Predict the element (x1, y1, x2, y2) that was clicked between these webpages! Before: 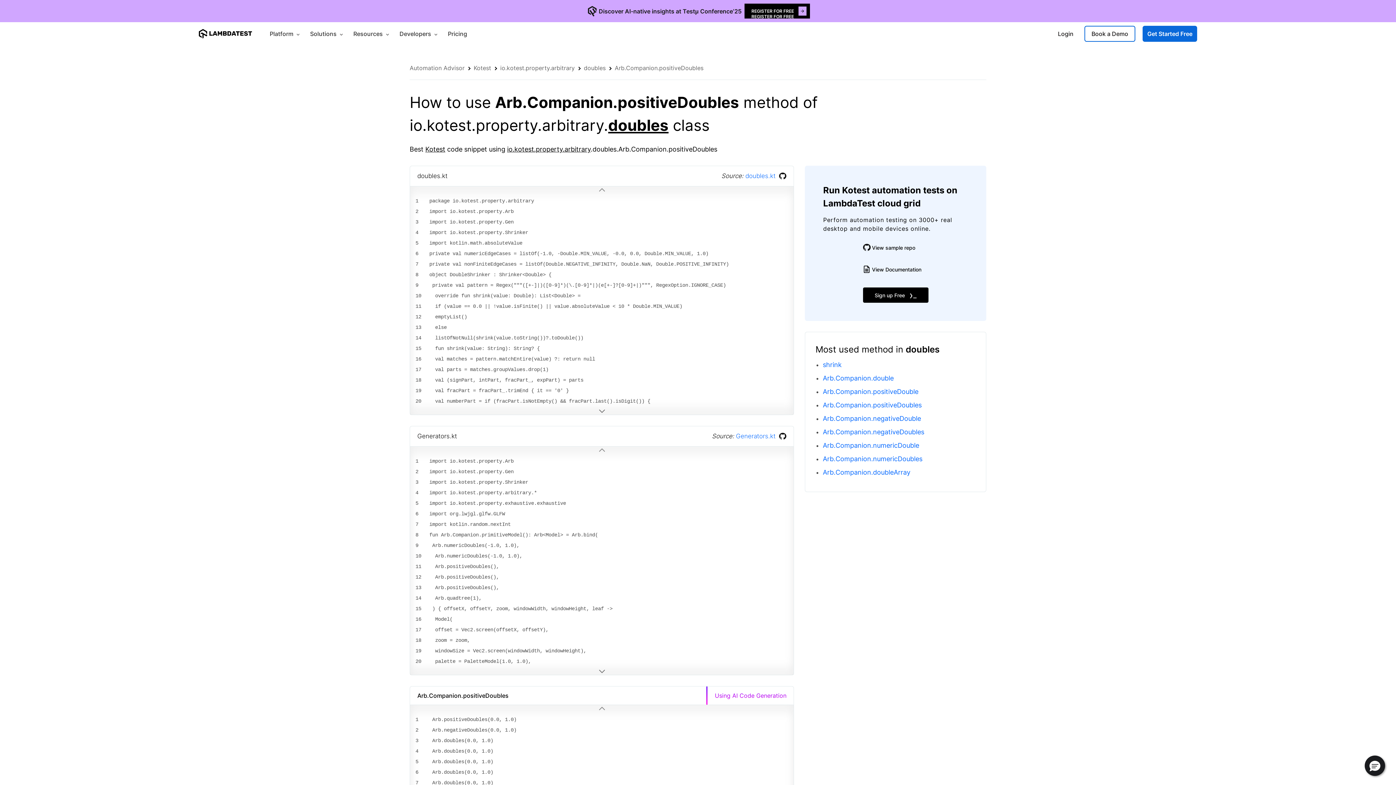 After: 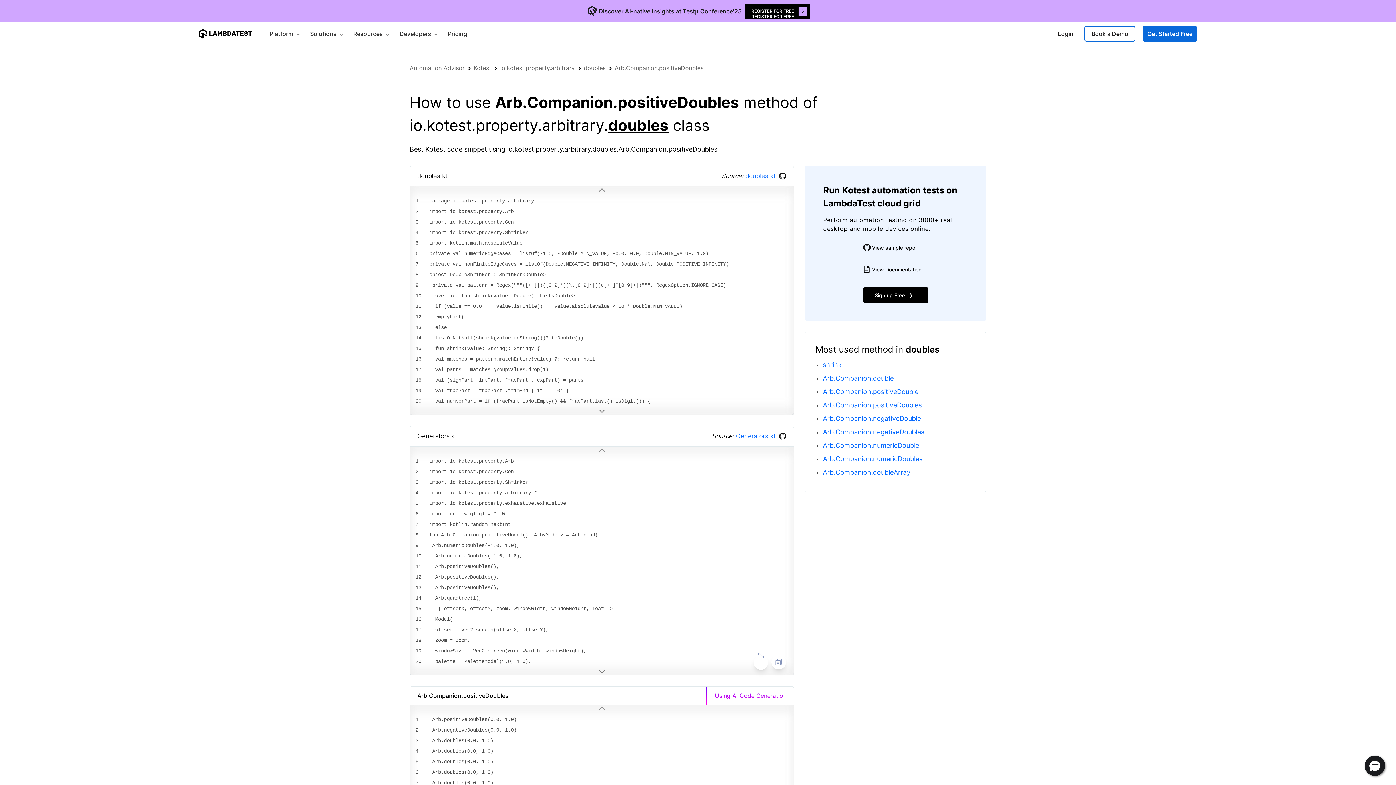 Action: bbox: (775, 433, 786, 440)